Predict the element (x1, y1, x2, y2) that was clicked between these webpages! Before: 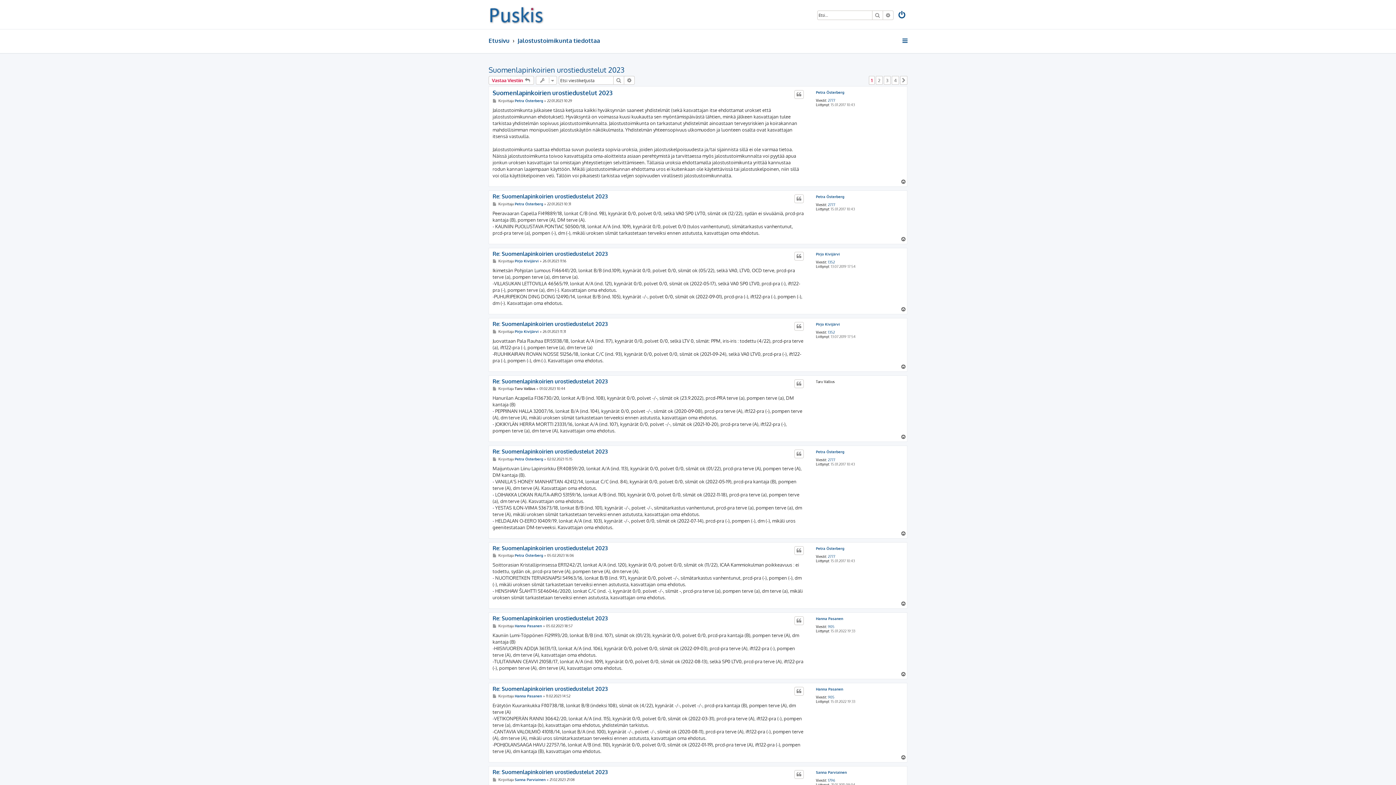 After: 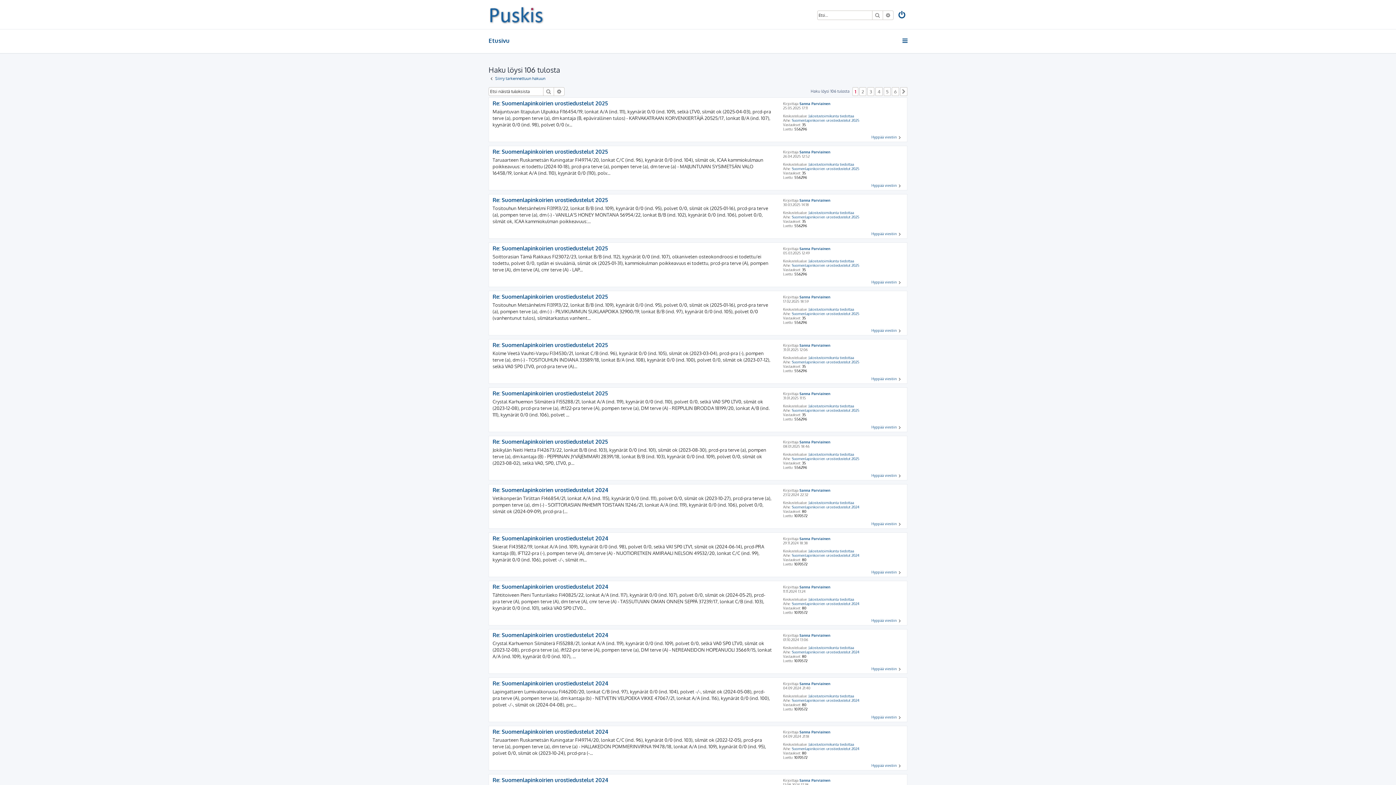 Action: label: 1796 bbox: (828, 778, 835, 782)